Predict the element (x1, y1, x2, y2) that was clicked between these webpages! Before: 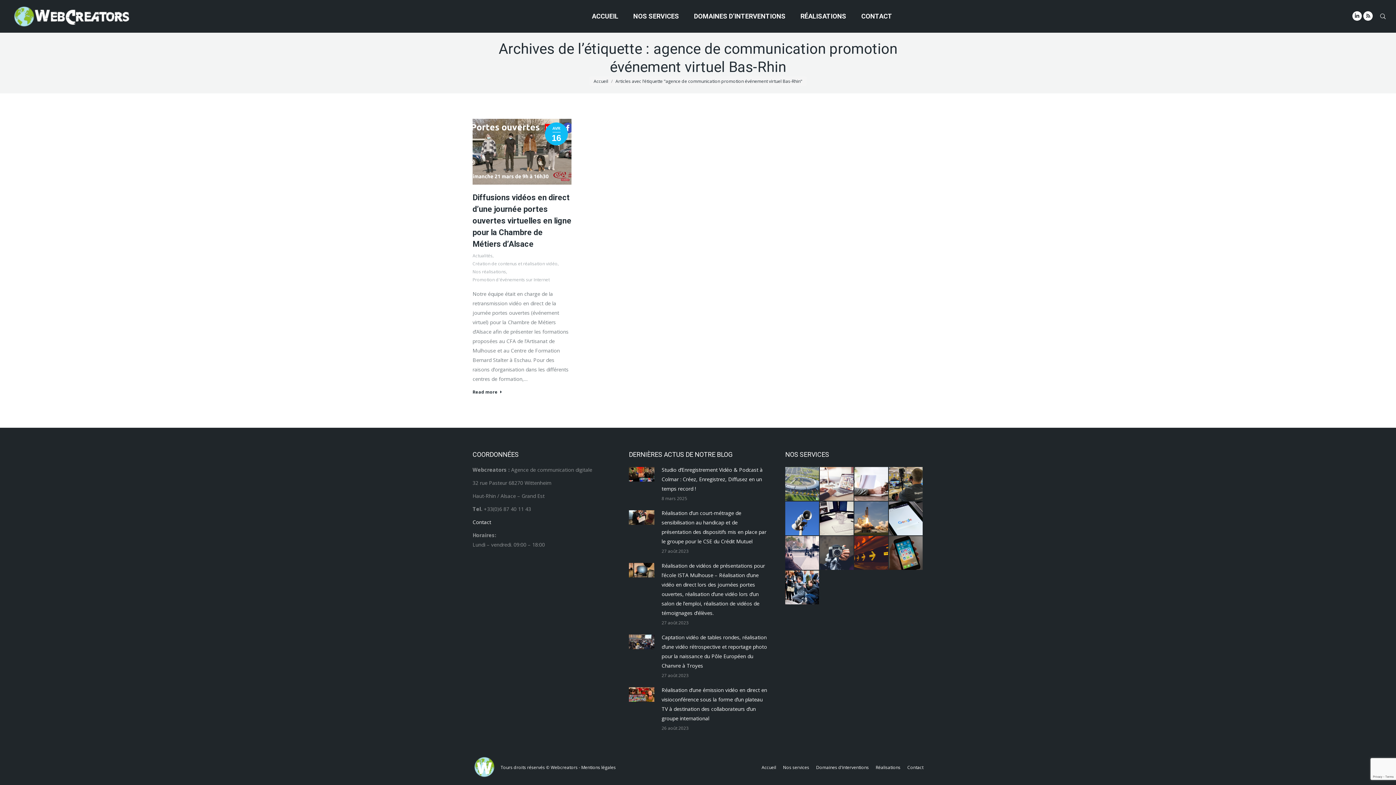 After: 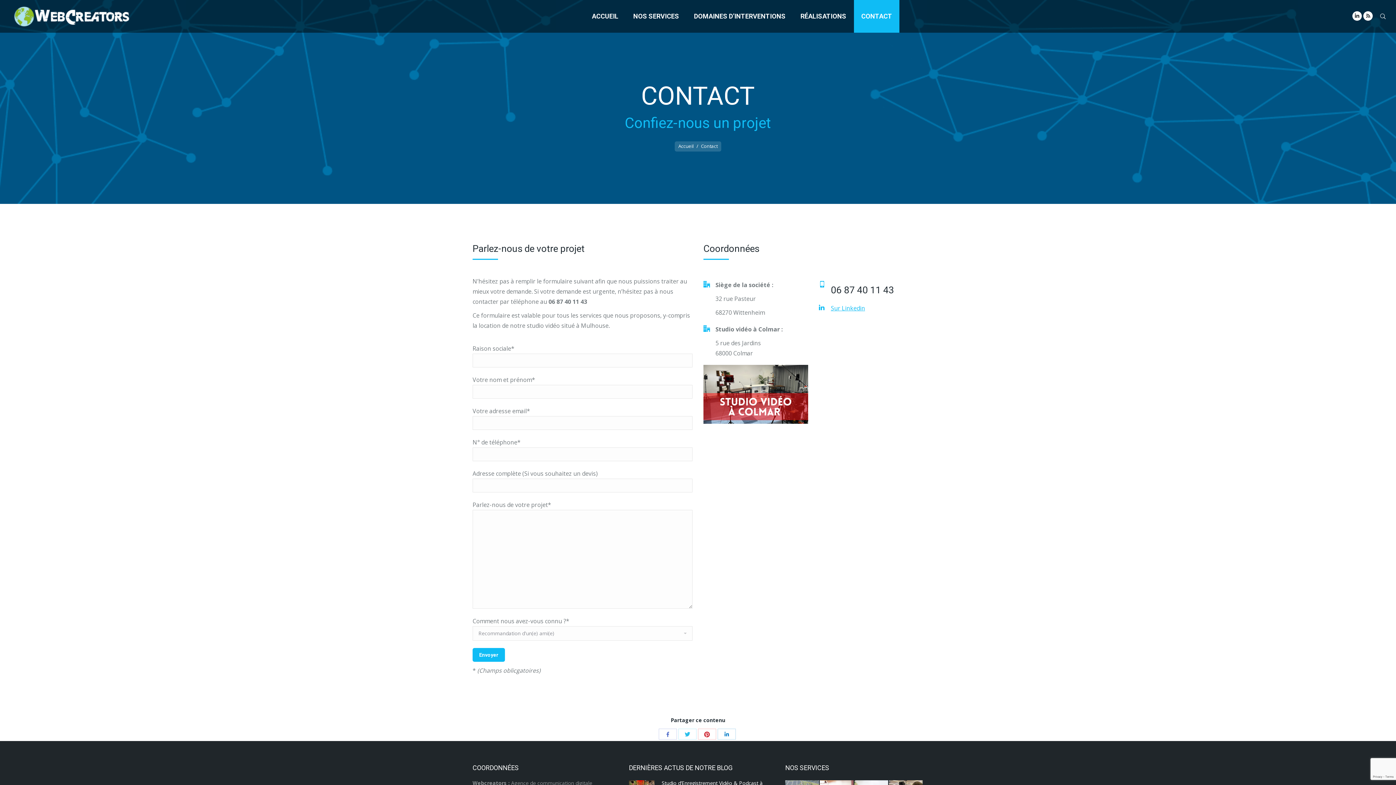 Action: bbox: (472, 519, 491, 525) label: Contact